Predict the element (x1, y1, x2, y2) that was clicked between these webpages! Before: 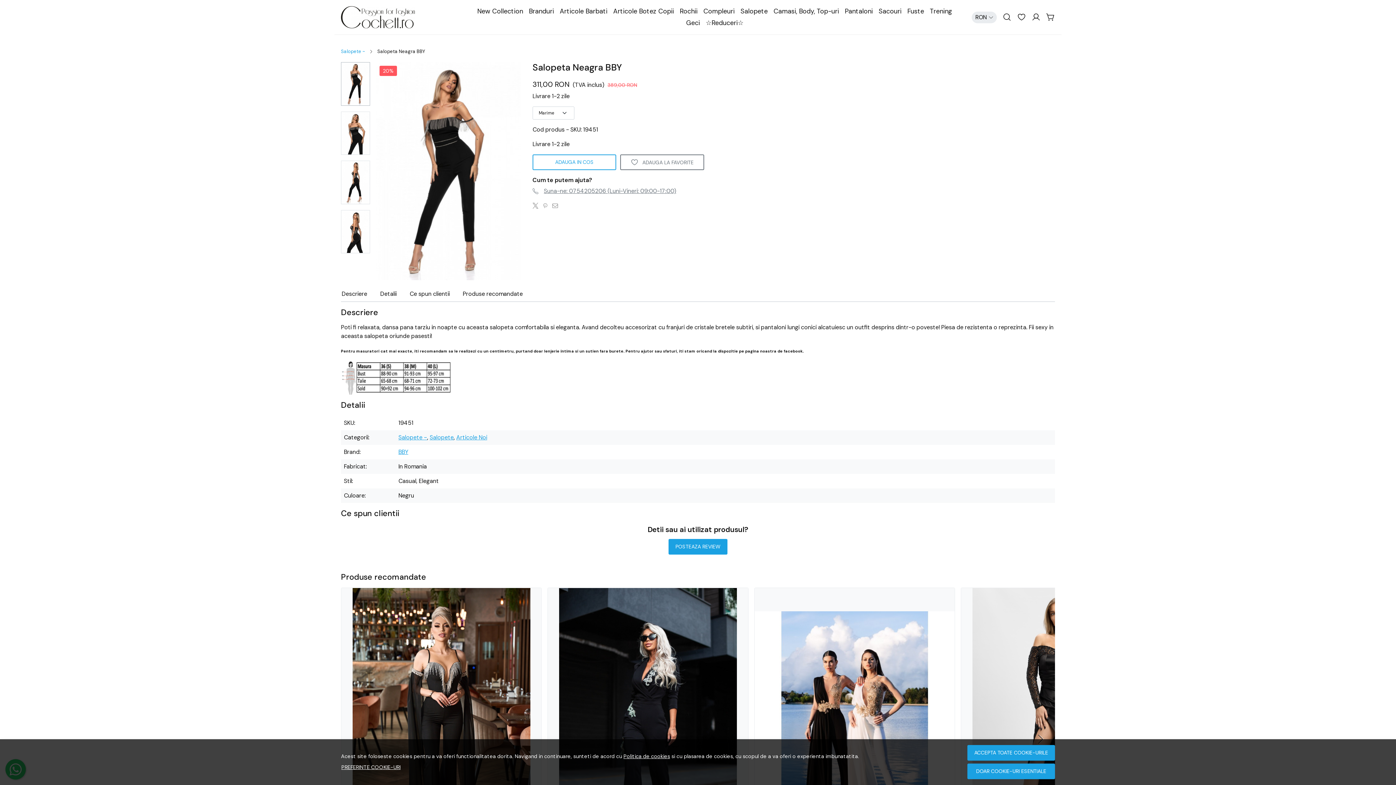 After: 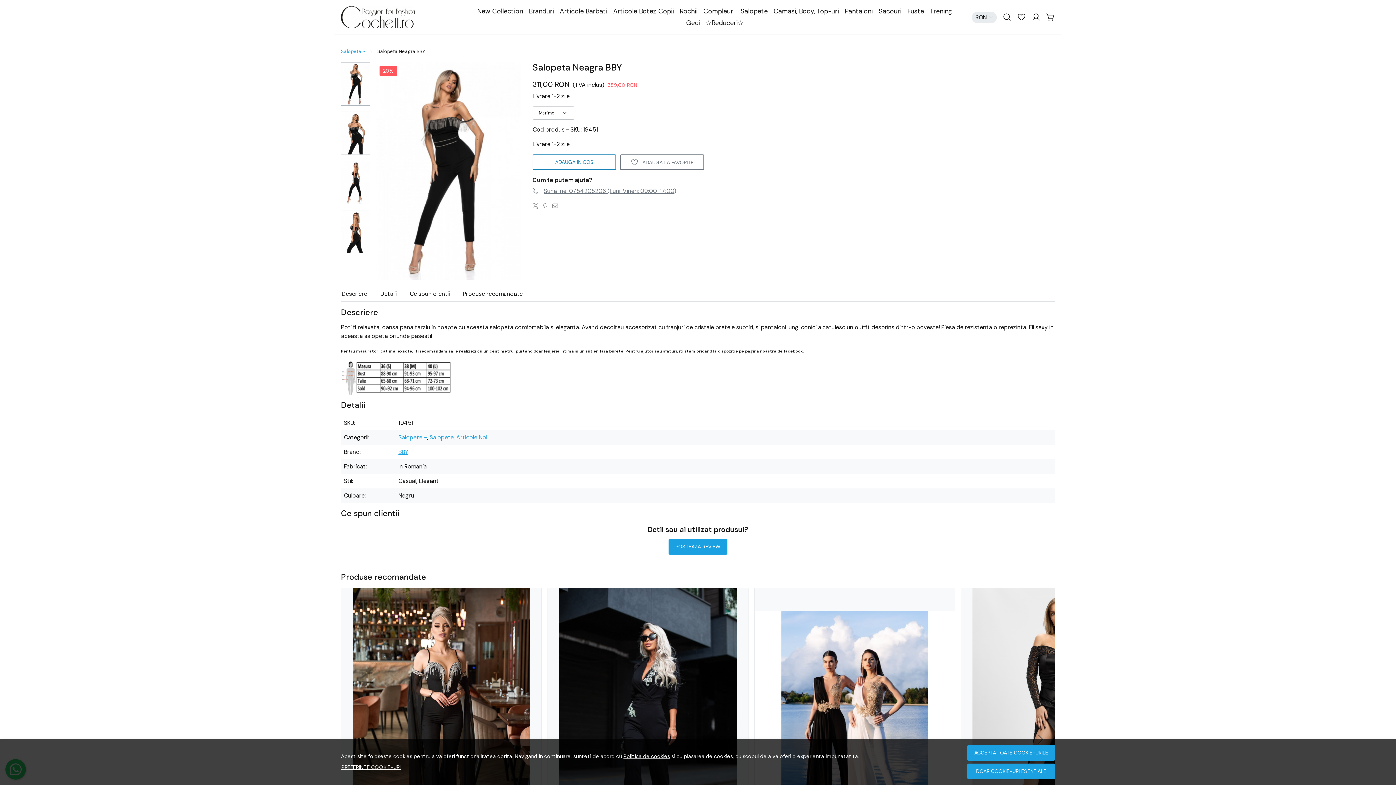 Action: label: ADAUGA IN COS bbox: (532, 154, 616, 170)